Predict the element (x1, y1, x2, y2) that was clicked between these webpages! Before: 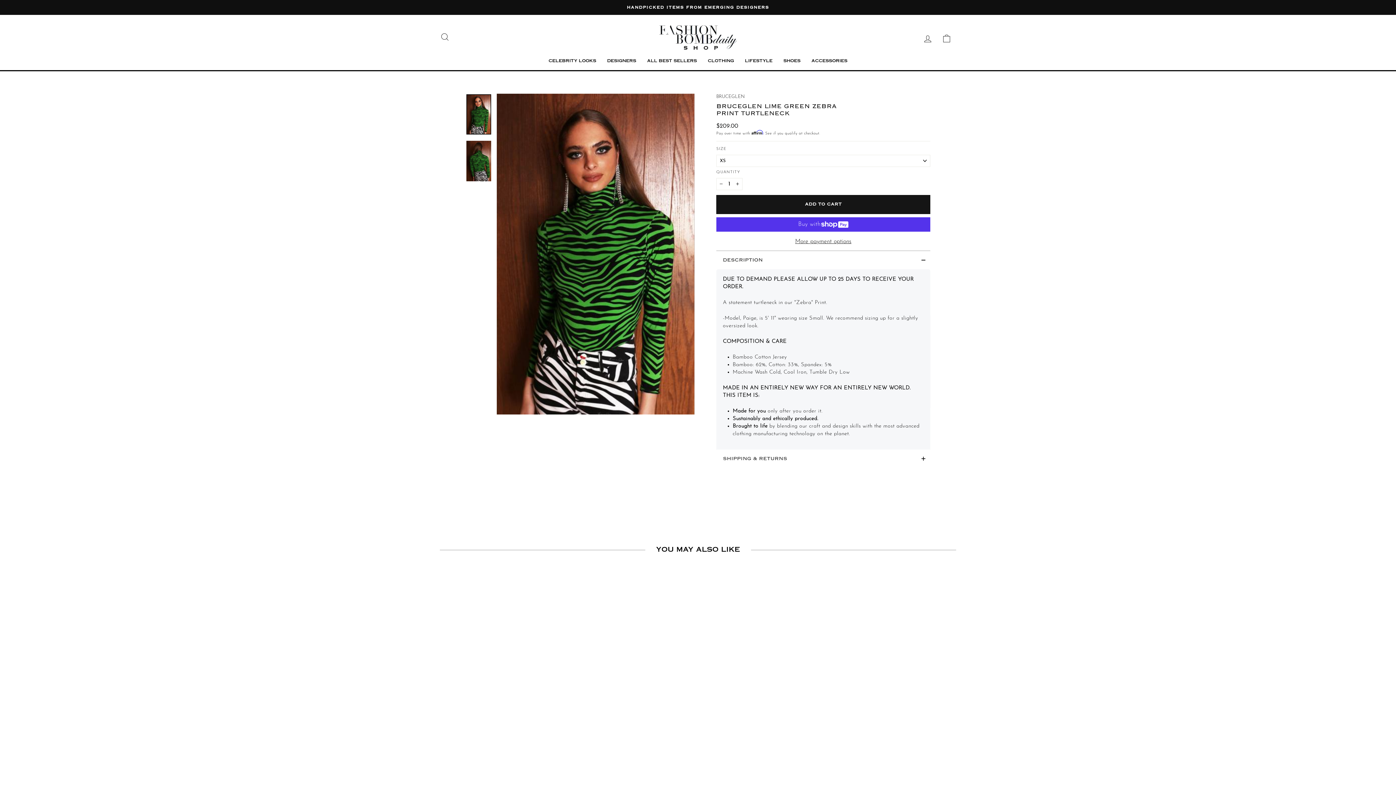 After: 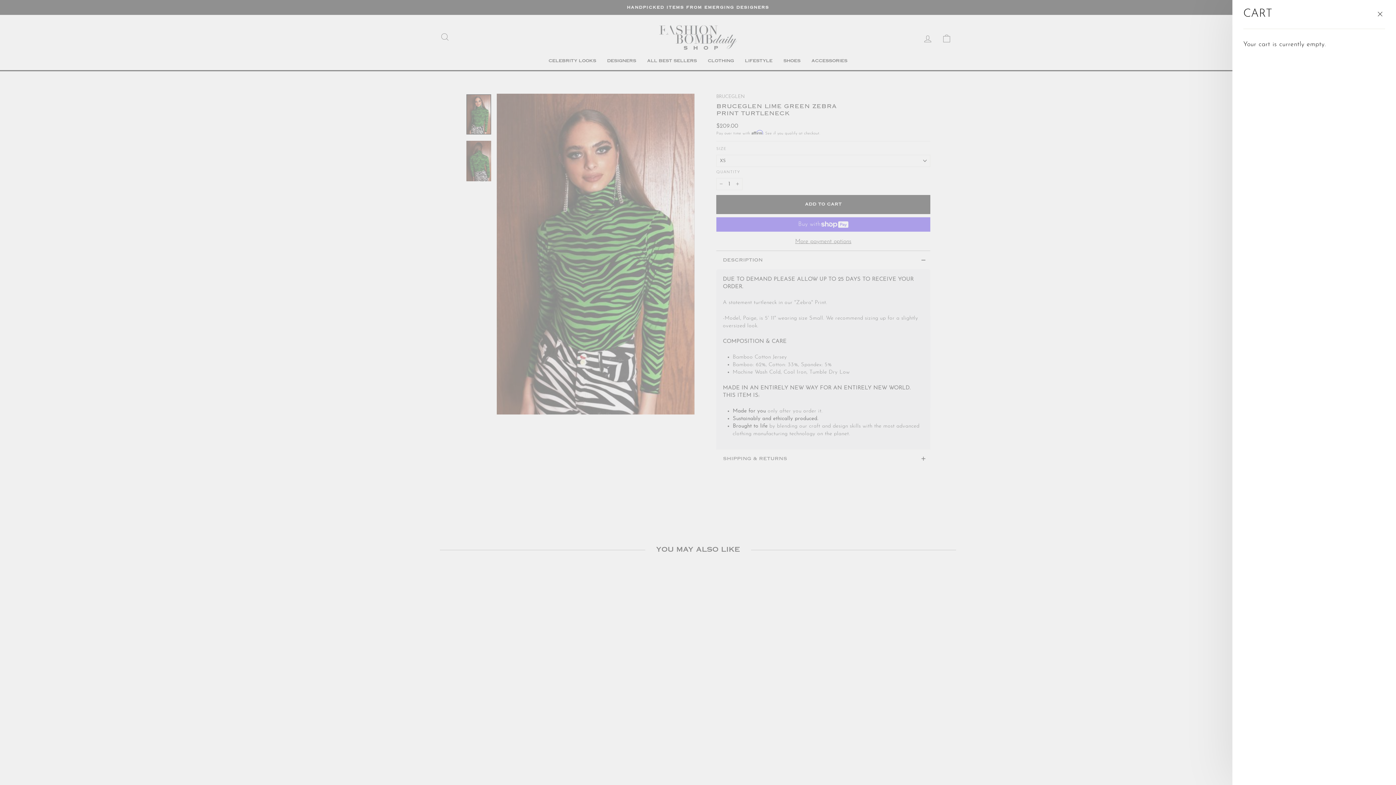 Action: bbox: (937, 30, 956, 43) label: CART